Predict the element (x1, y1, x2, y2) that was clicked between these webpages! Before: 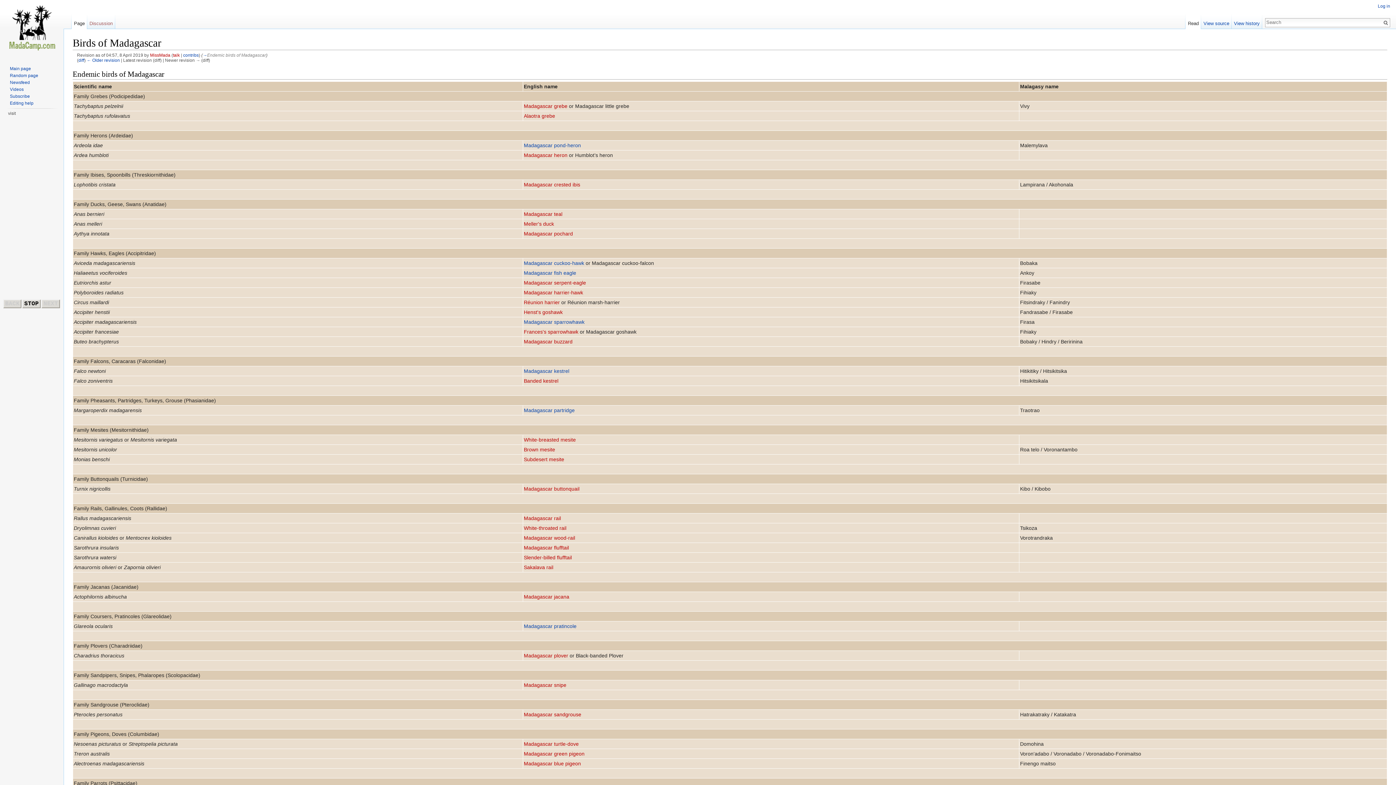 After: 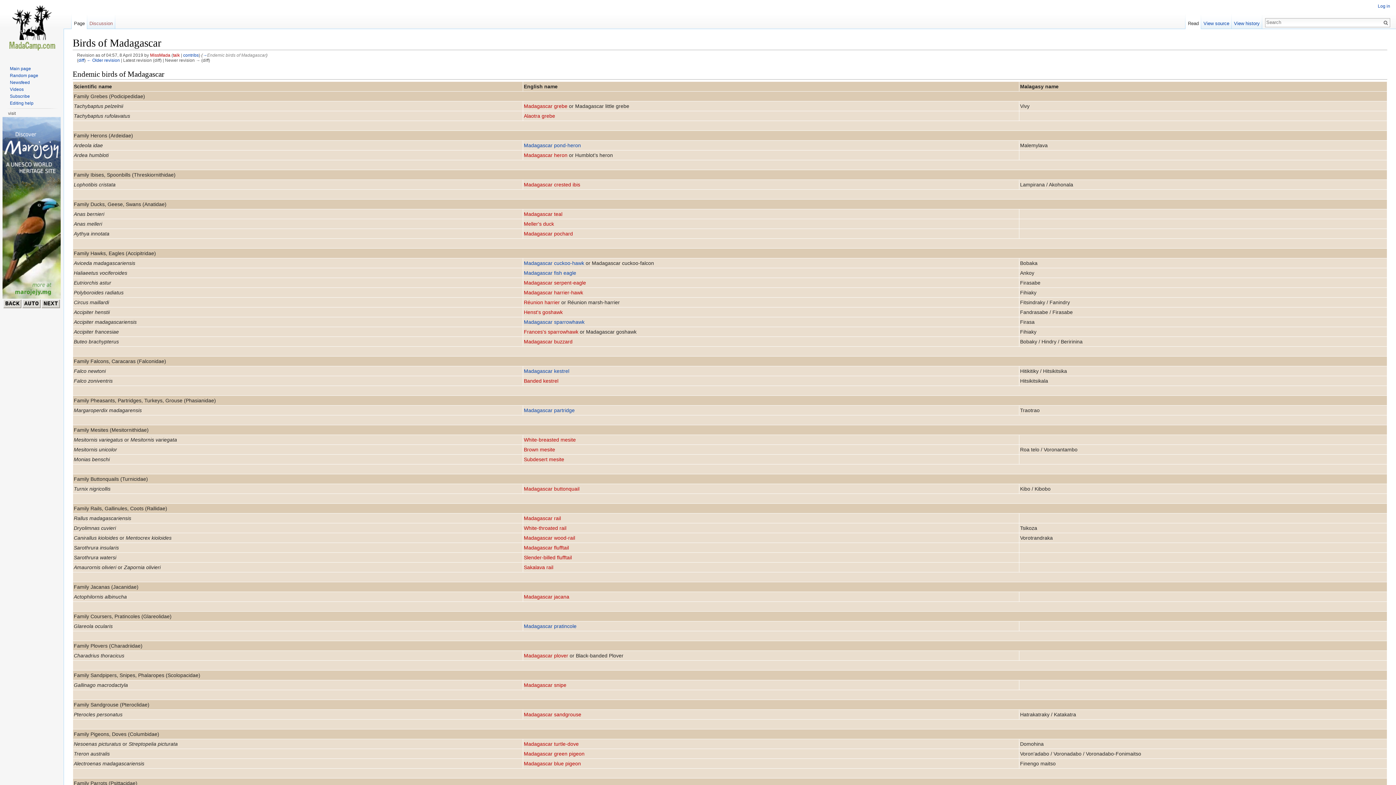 Action: bbox: (24, 300, 38, 307) label: STOP